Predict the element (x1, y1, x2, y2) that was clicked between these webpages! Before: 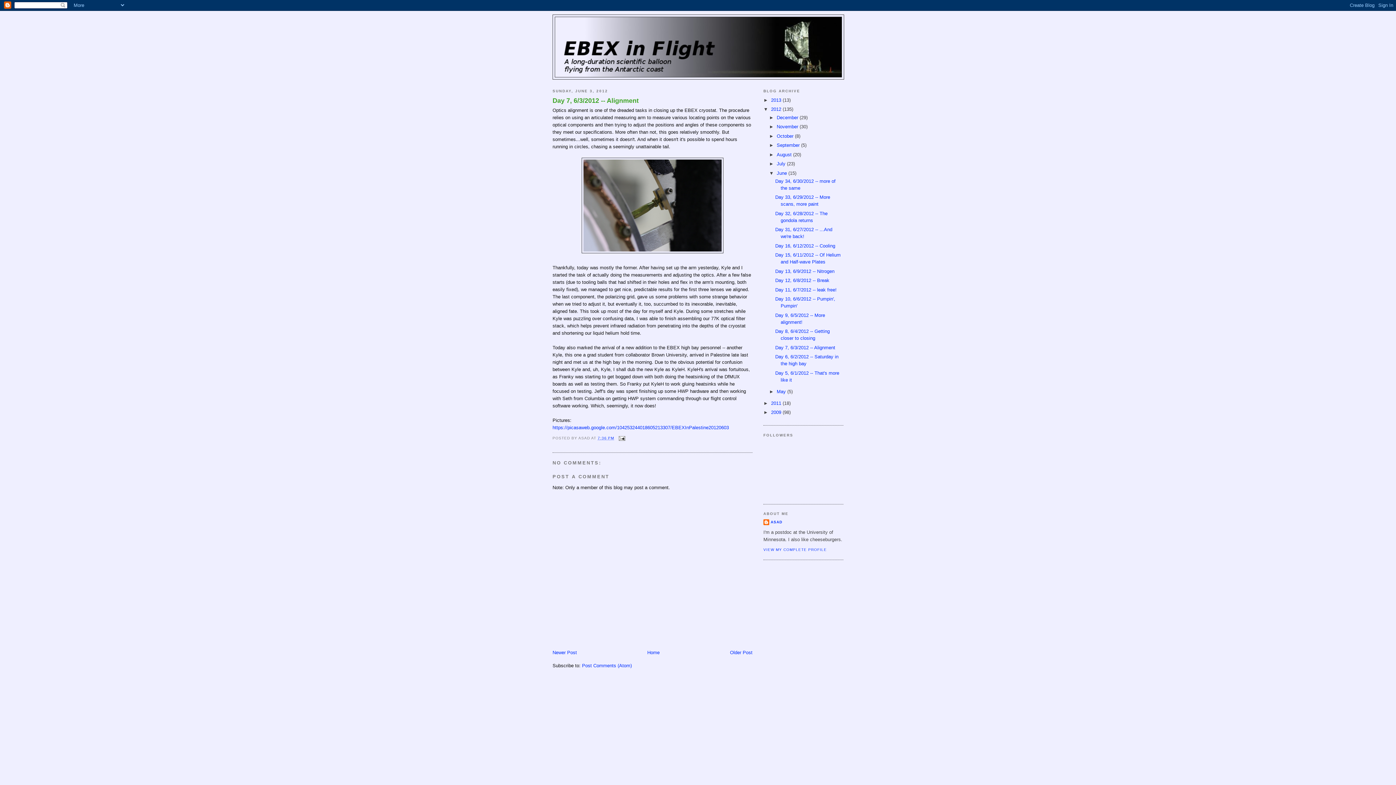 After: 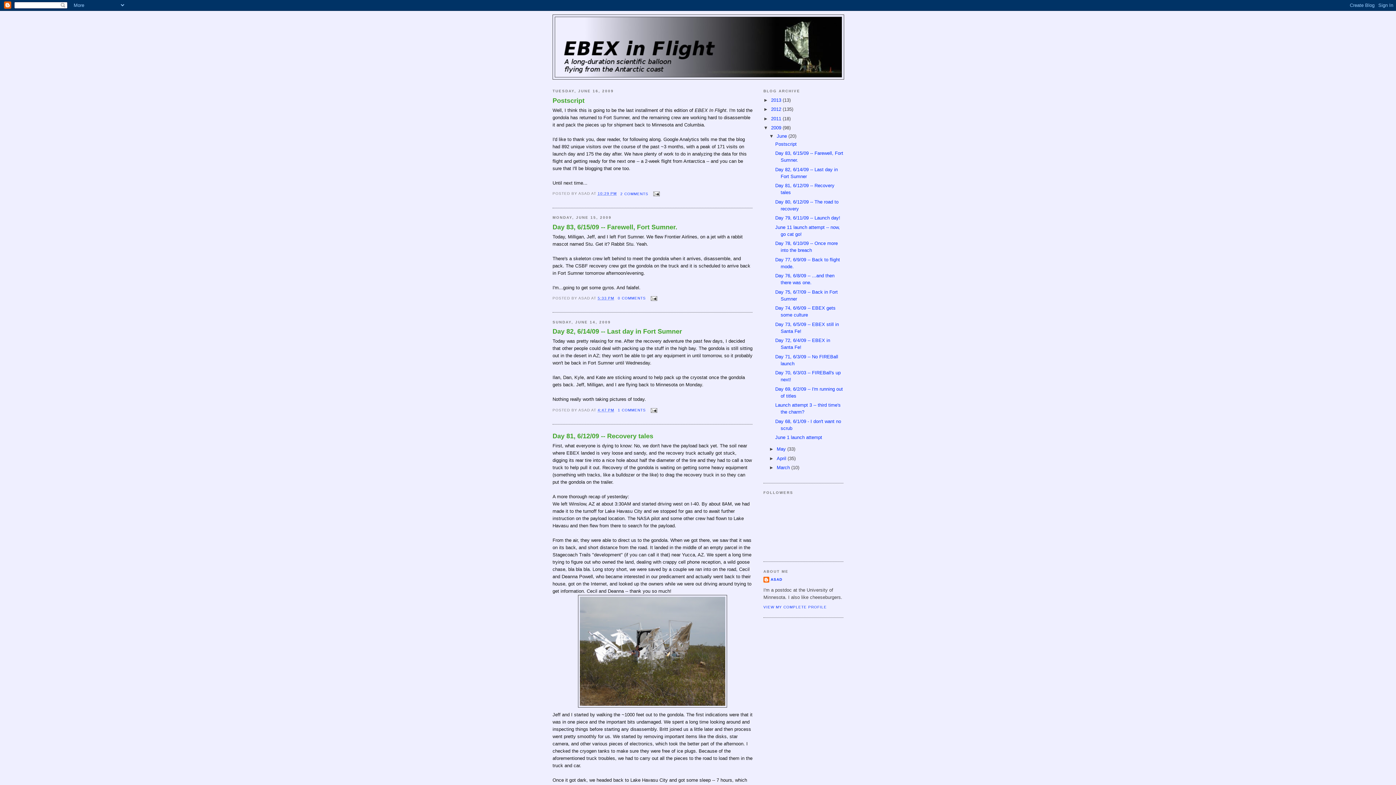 Action: label: 2009  bbox: (771, 409, 782, 415)